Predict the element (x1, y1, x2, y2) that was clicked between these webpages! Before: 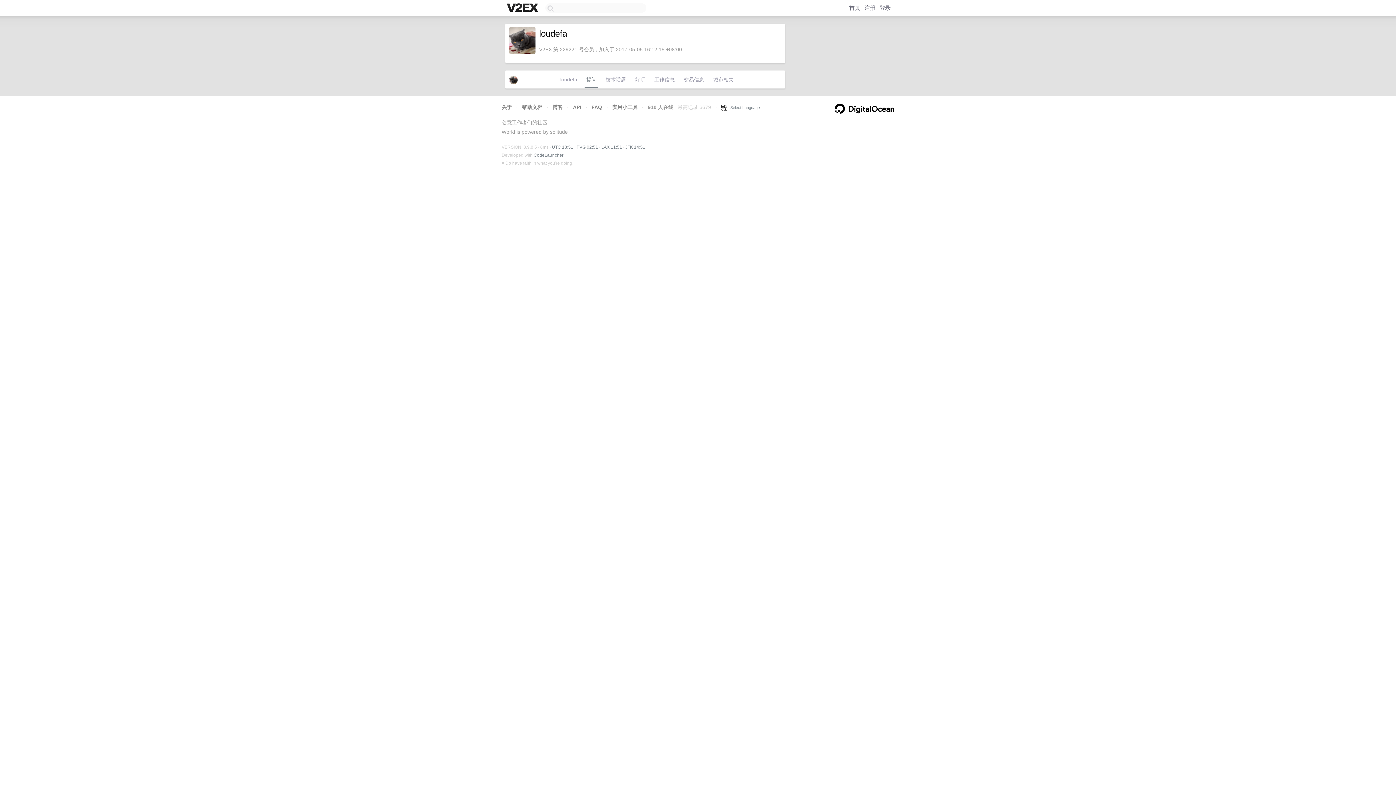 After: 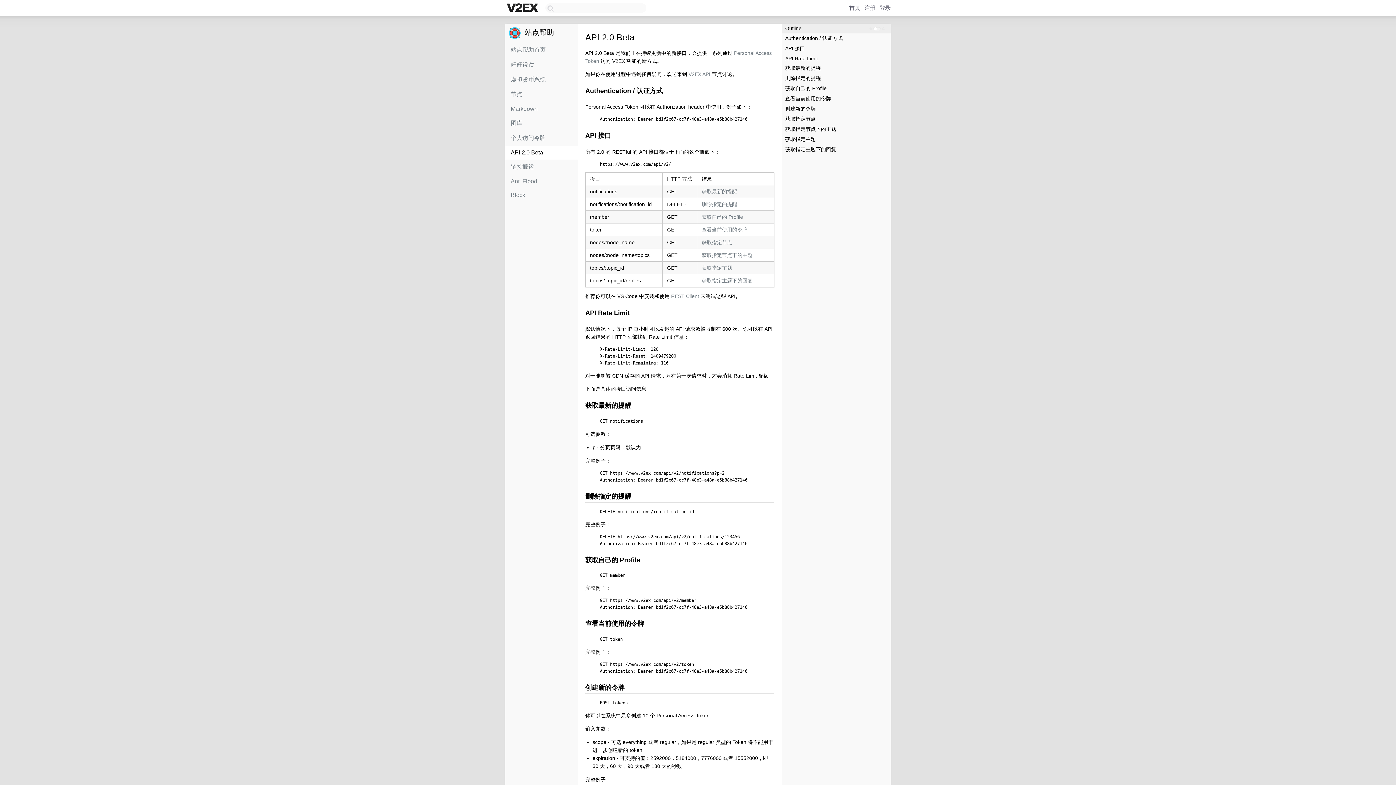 Action: bbox: (573, 104, 581, 110) label: API